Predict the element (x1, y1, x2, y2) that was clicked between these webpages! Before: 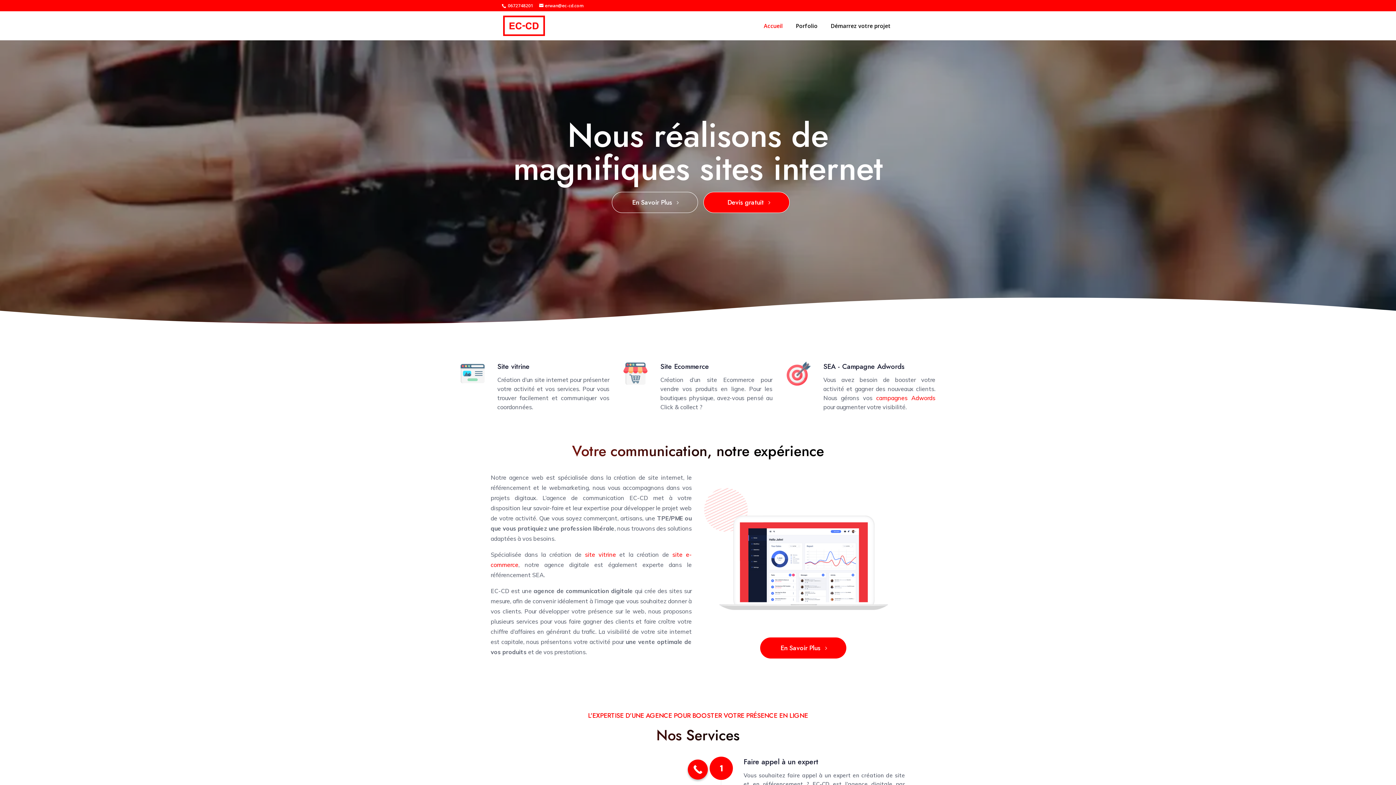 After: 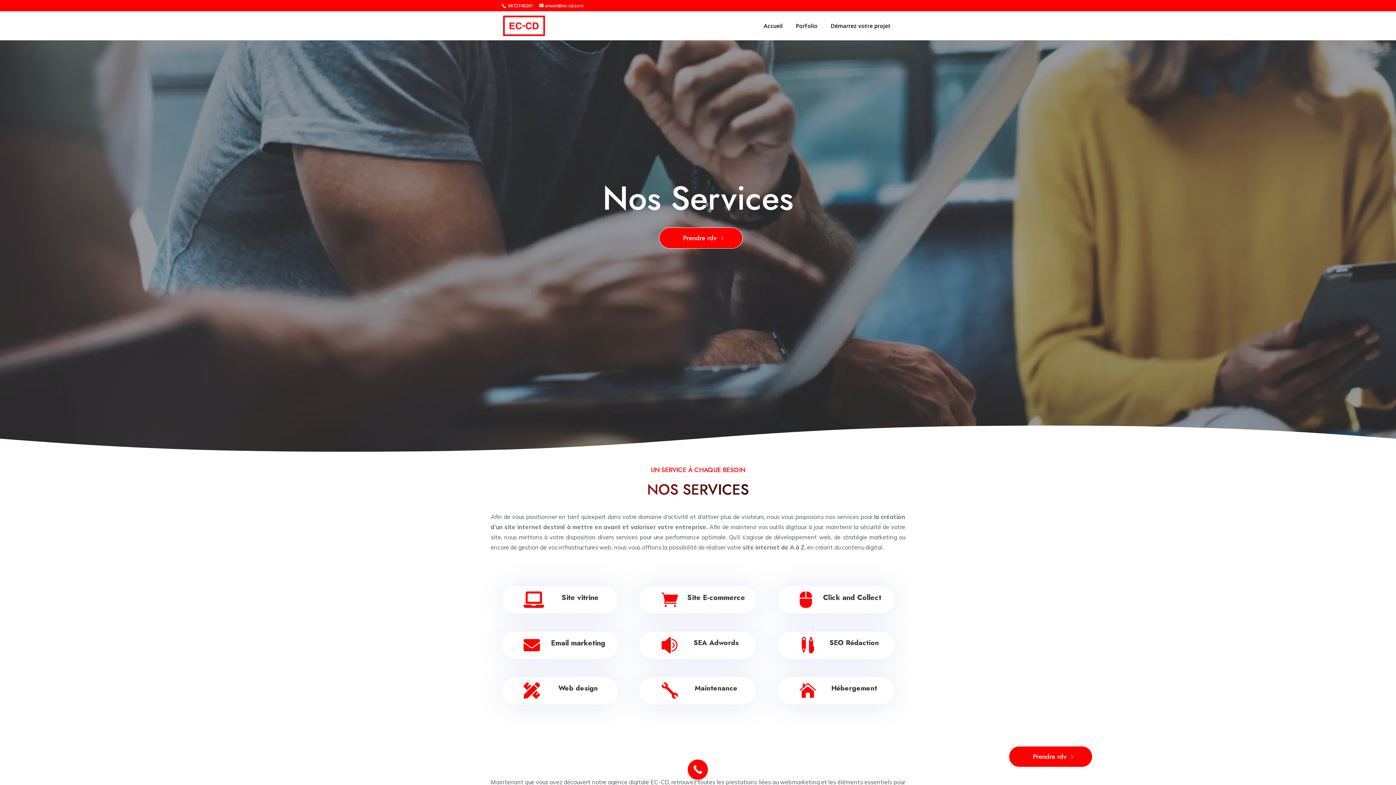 Action: bbox: (772, 640, 834, 656) label: En Savoir Plus